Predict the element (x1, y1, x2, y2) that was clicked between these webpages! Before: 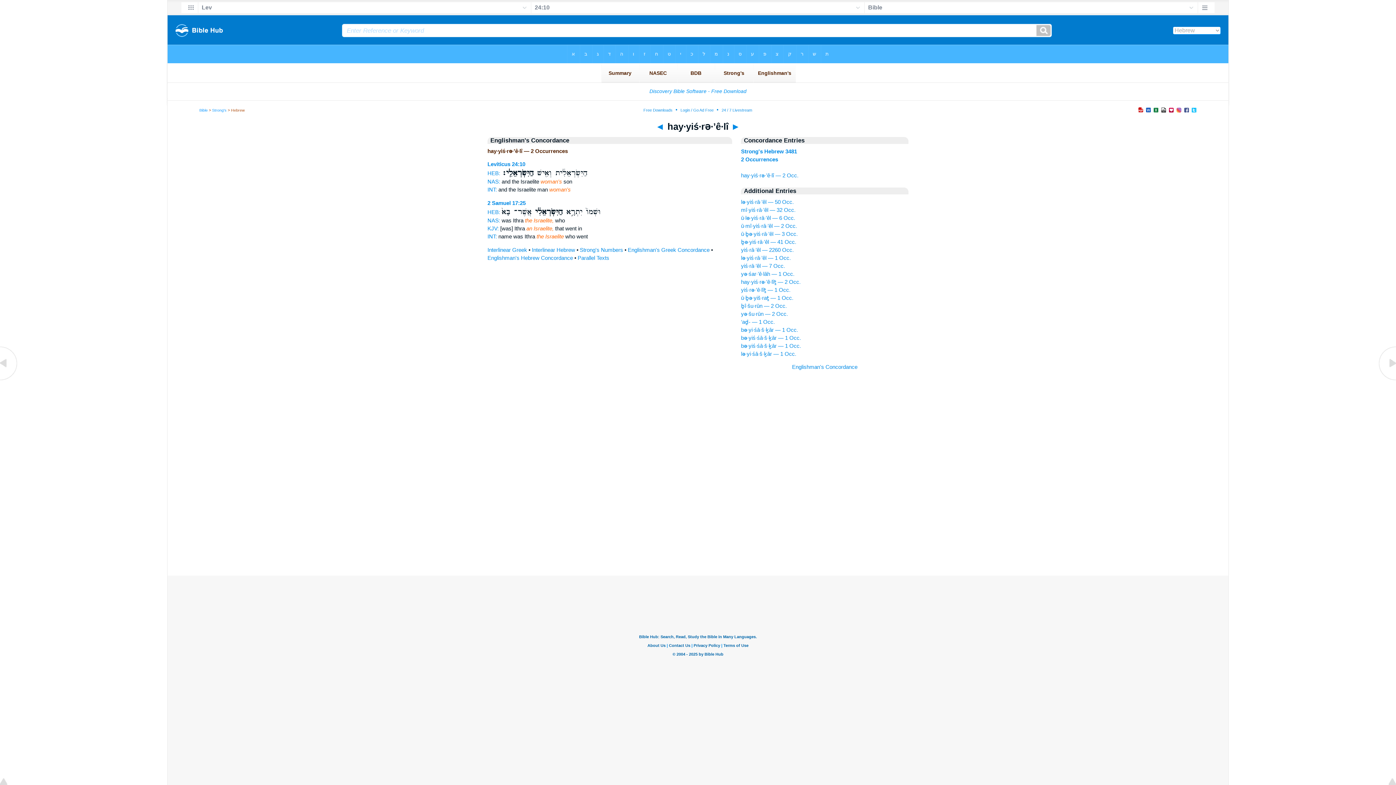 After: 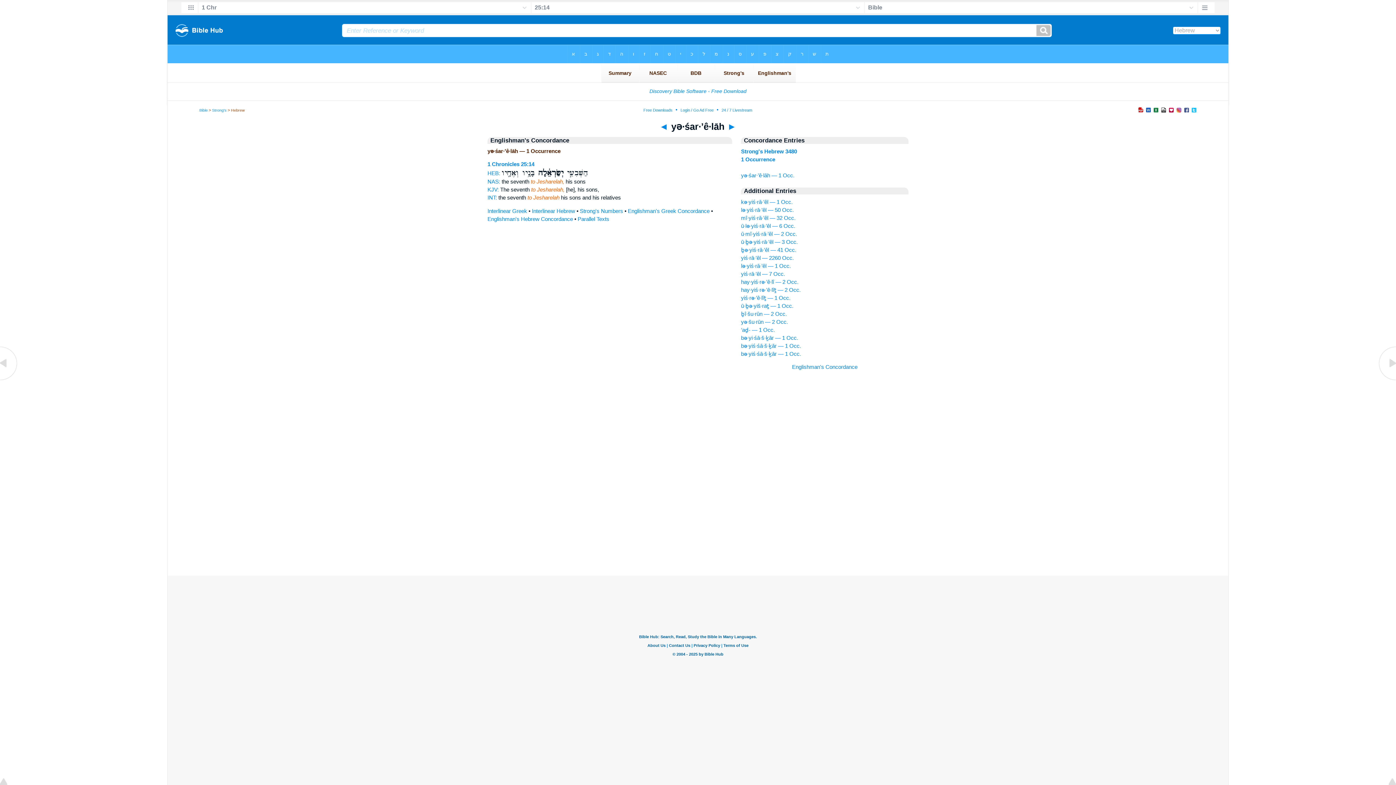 Action: label: yə·śar·’ê·lāh — 1 Occ. bbox: (741, 270, 794, 277)